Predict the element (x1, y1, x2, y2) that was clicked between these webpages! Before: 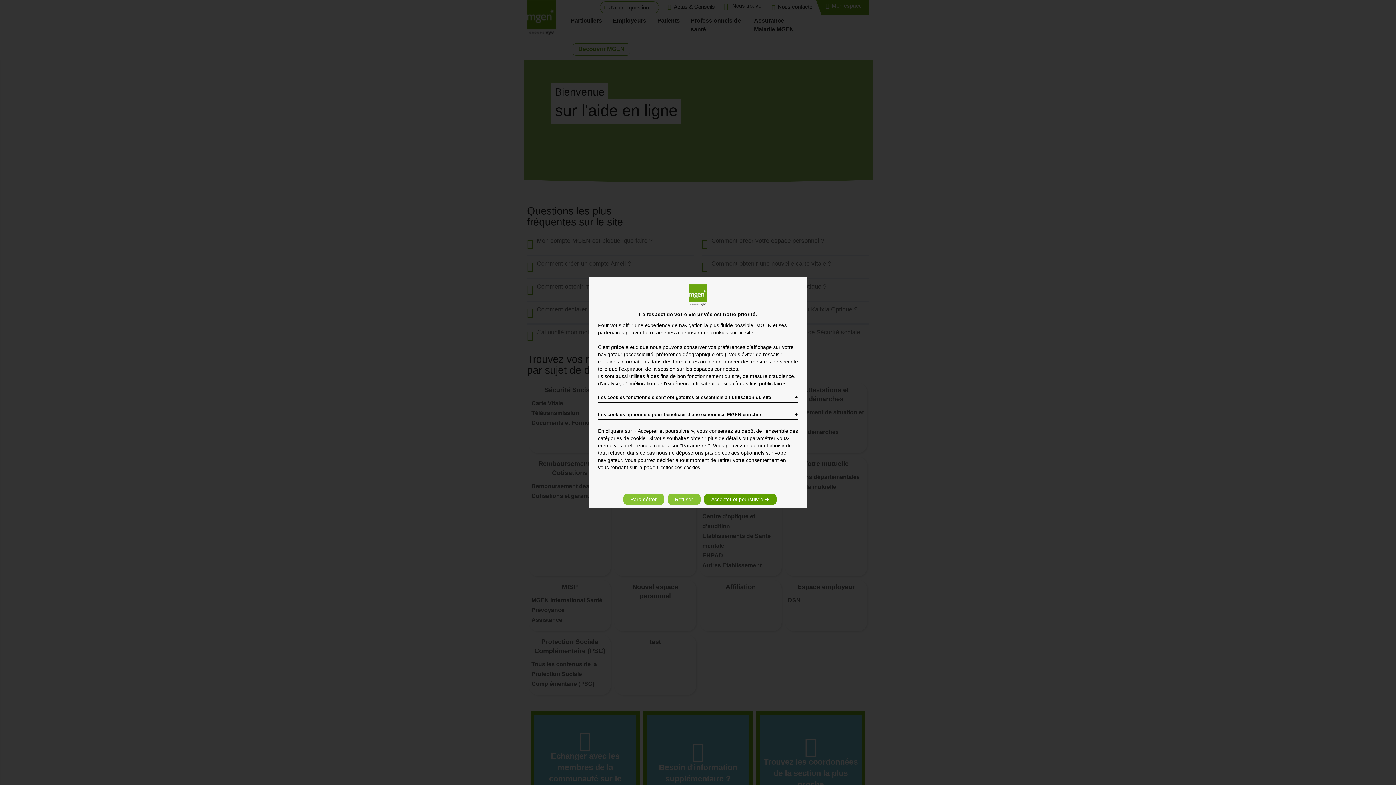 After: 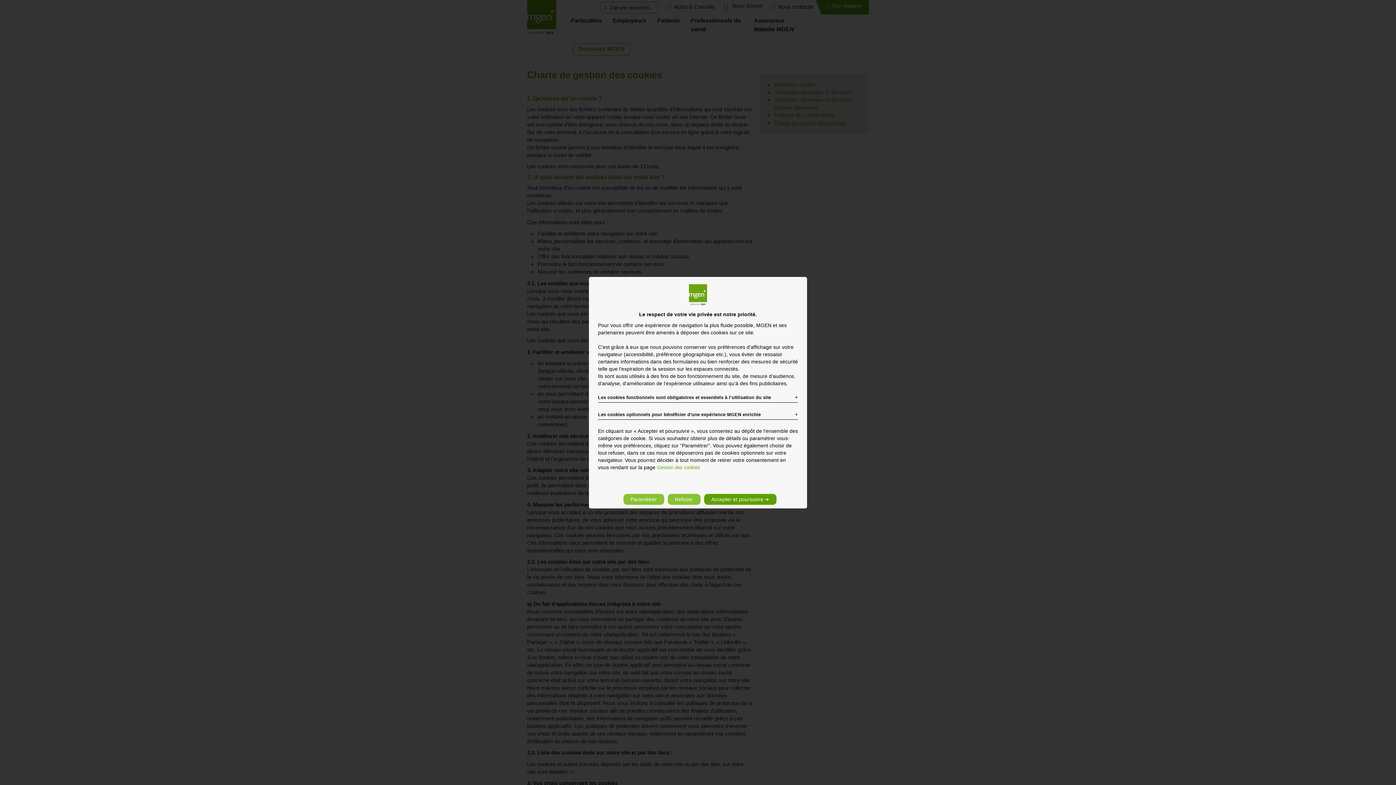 Action: bbox: (657, 465, 700, 470) label: Gestion des cookies